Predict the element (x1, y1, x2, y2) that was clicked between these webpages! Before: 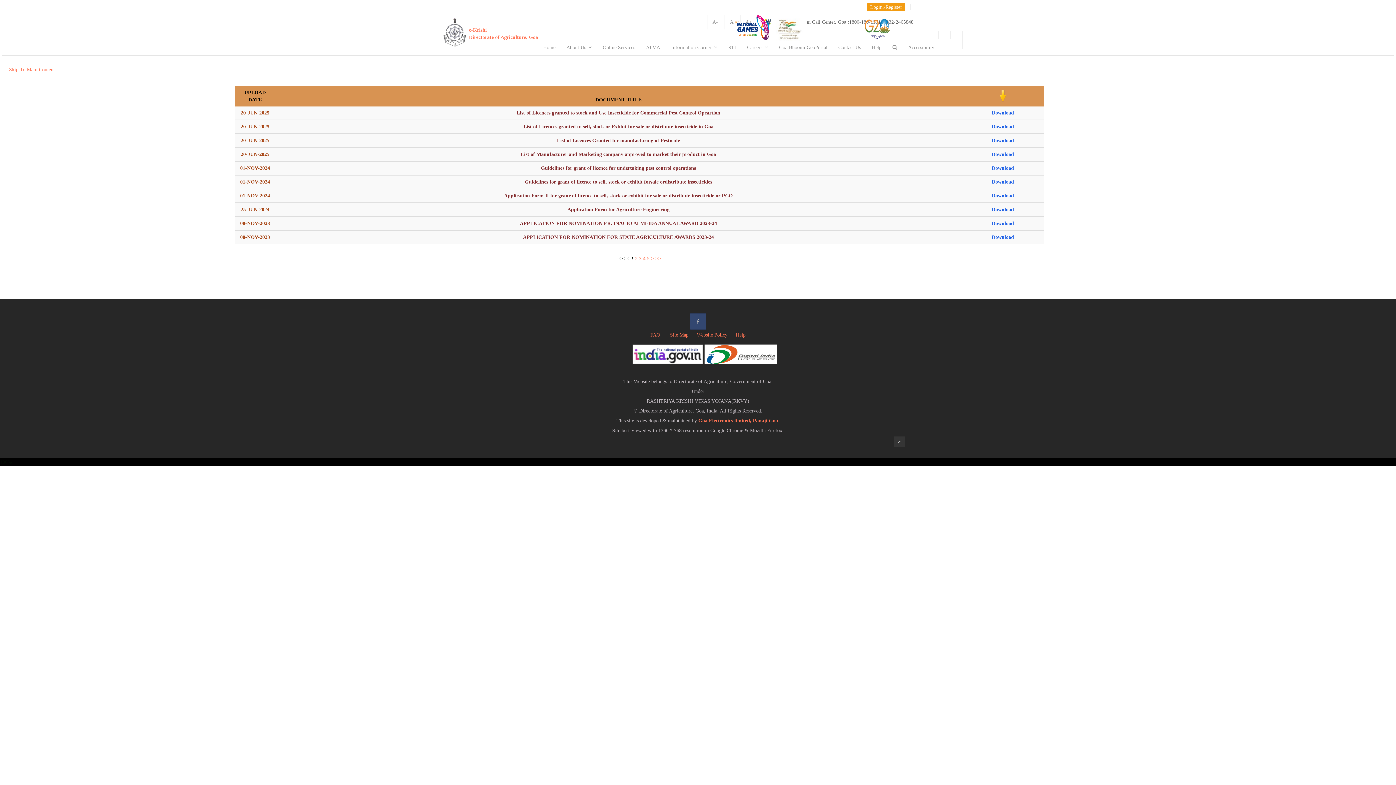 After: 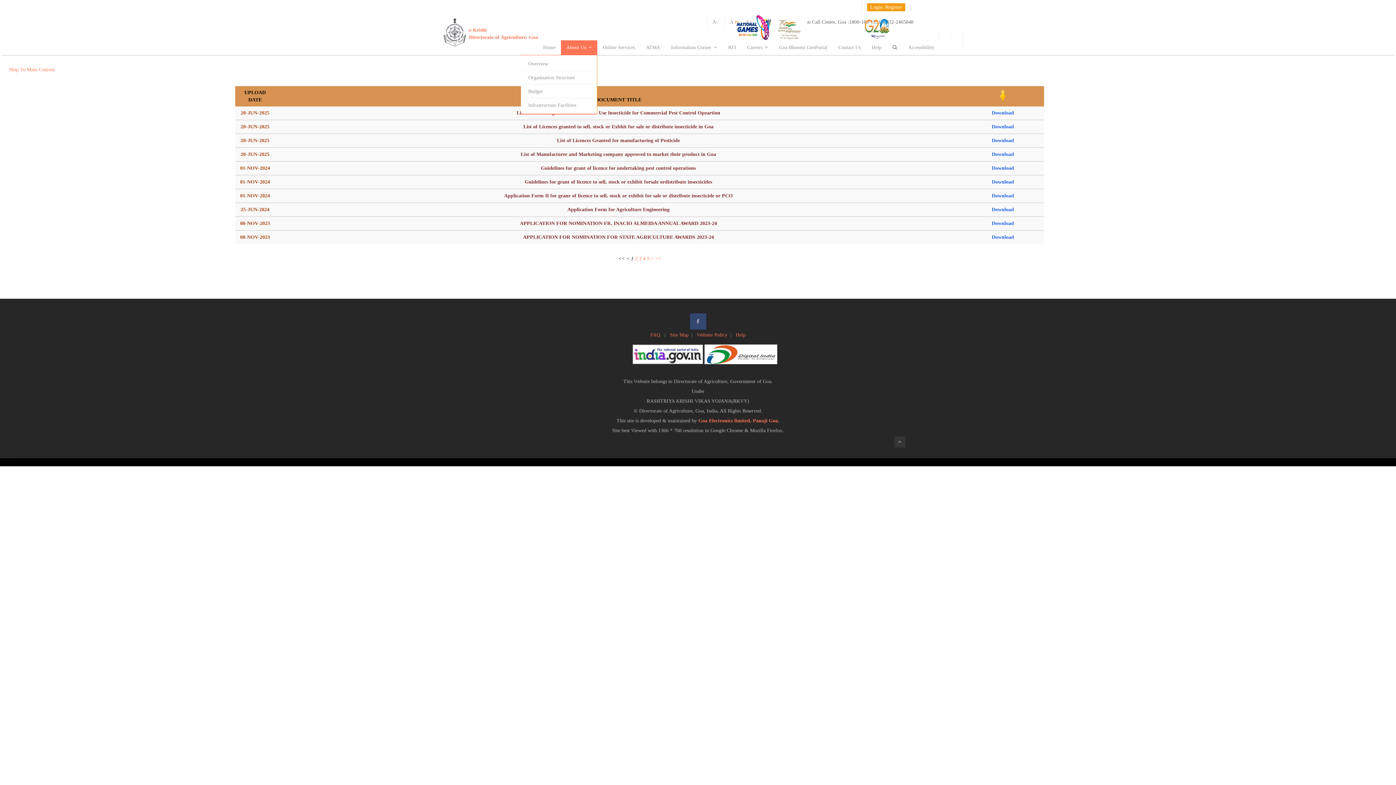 Action: label: About Us bbox: (561, 40, 597, 54)